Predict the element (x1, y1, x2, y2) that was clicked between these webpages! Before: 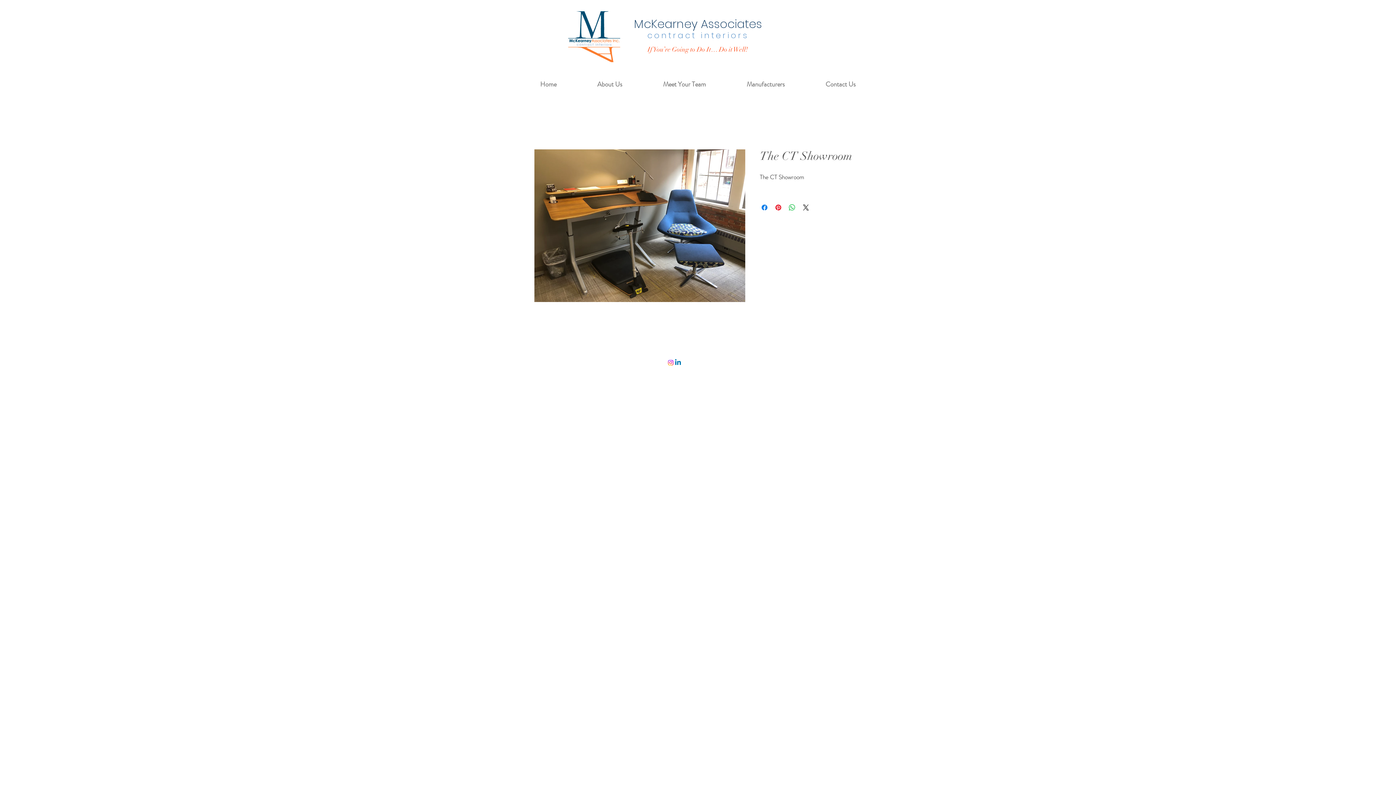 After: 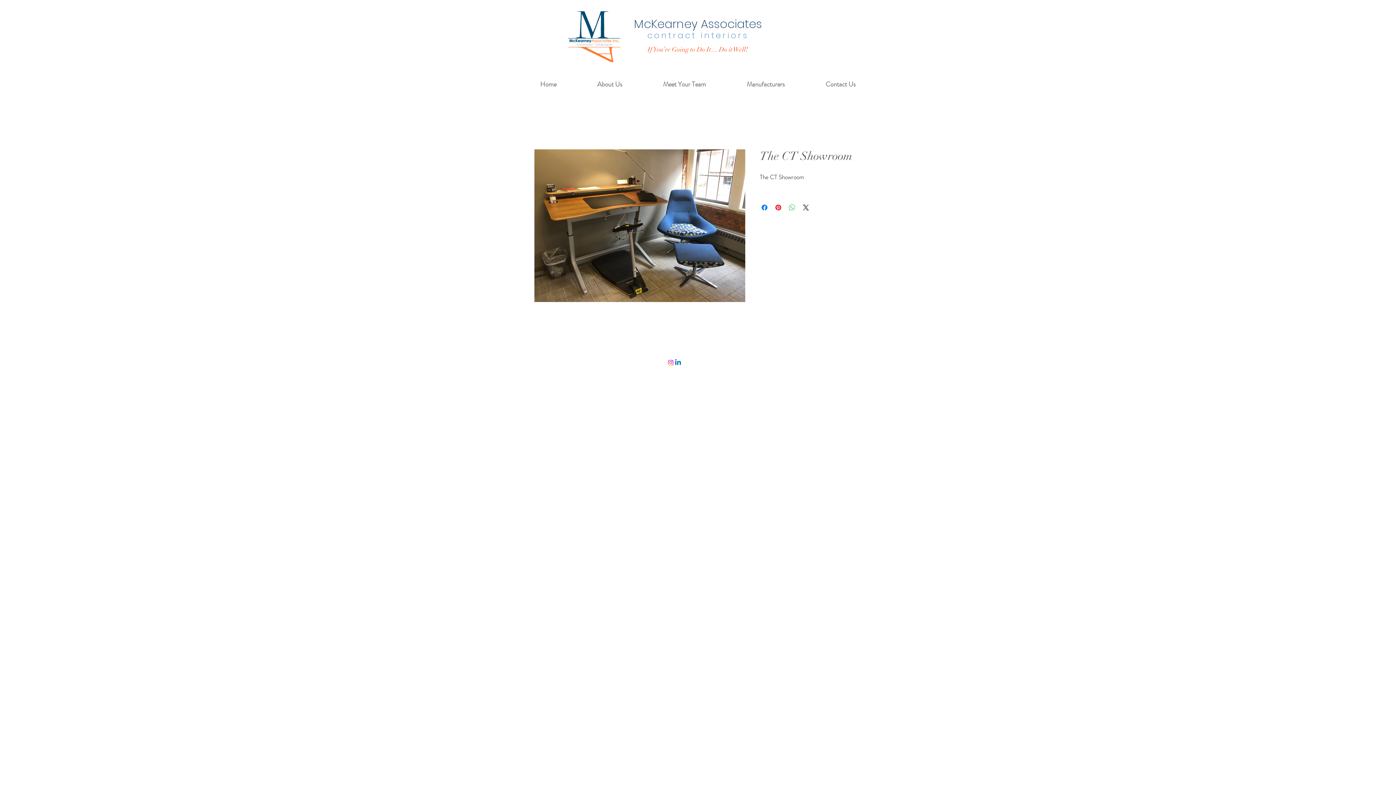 Action: bbox: (788, 203, 796, 212) label: Share on WhatsApp